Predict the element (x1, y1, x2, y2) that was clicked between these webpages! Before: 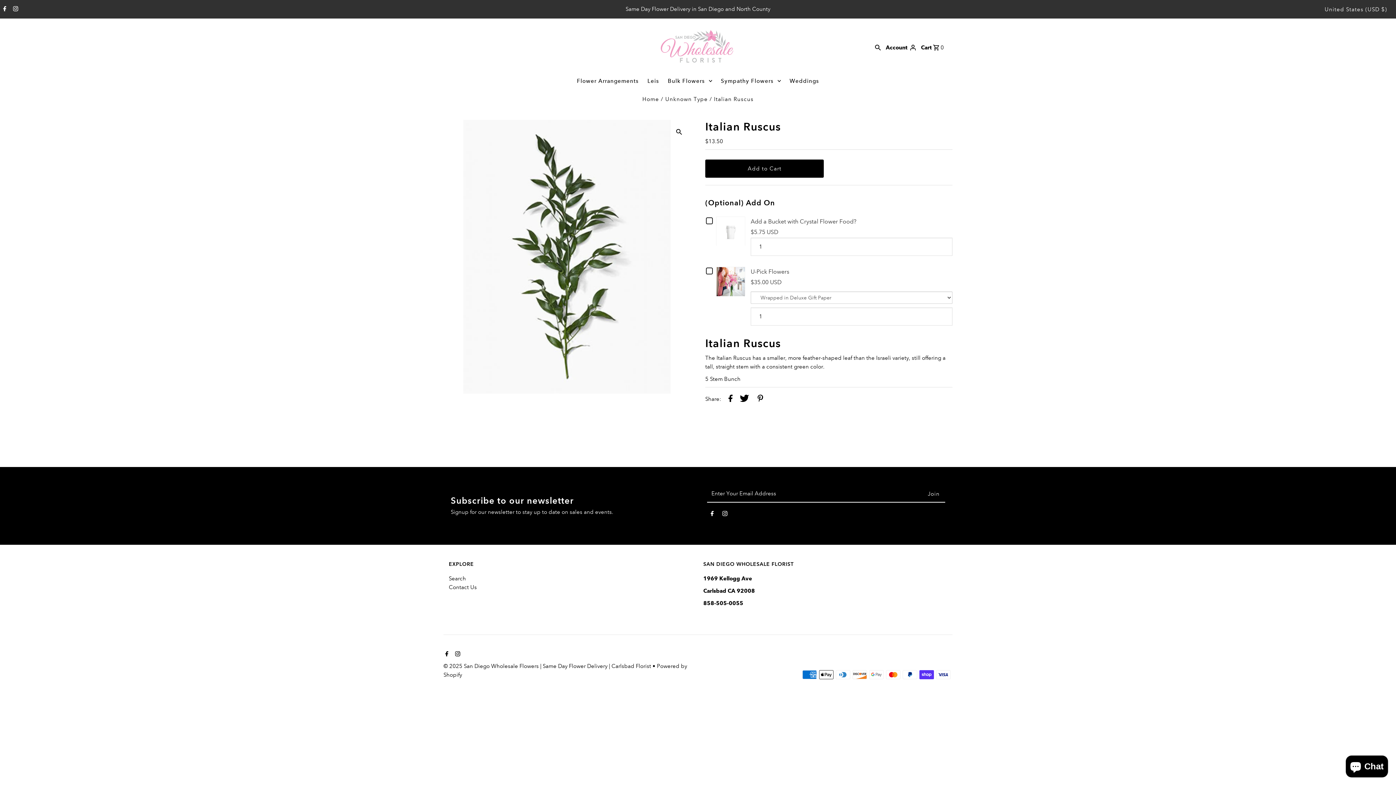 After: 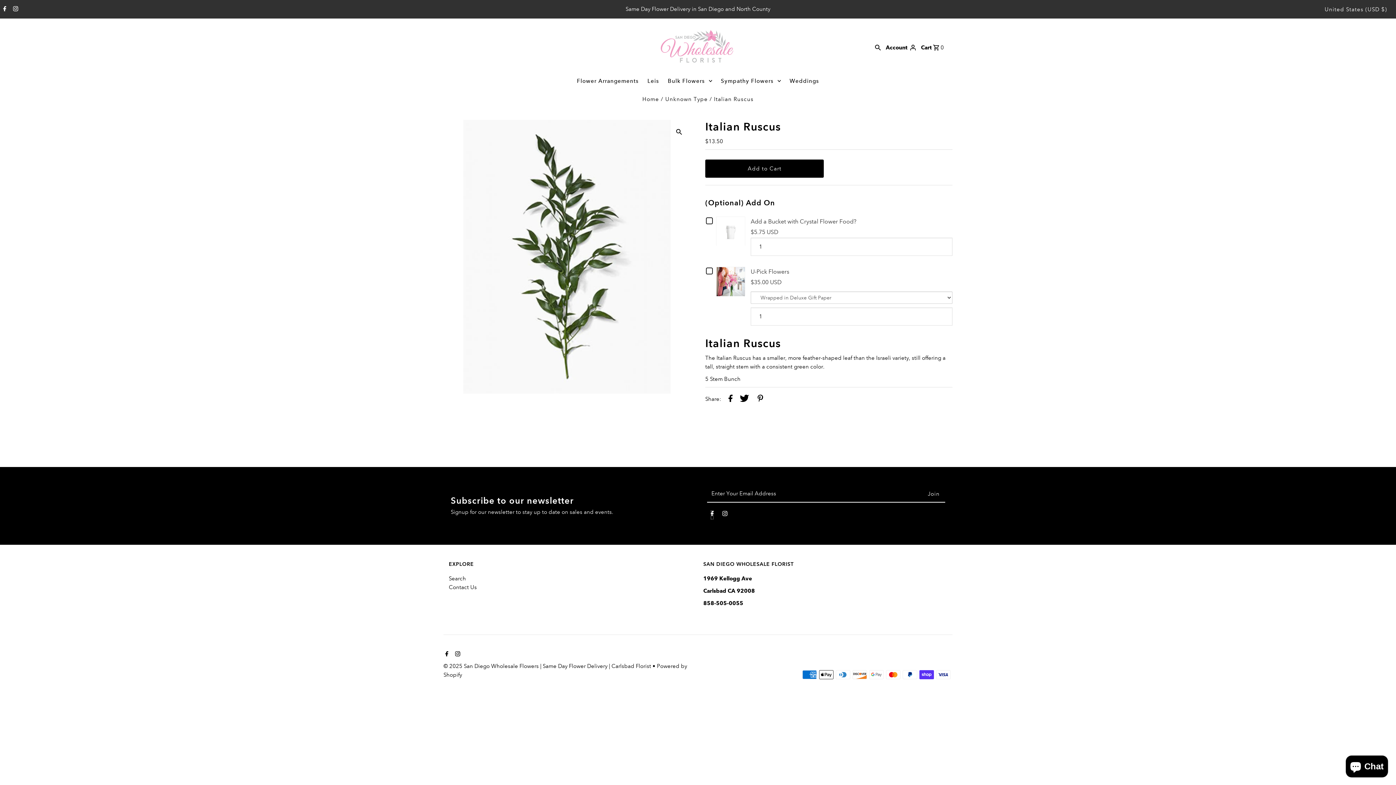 Action: label: Facebook bbox: (710, 511, 713, 519)